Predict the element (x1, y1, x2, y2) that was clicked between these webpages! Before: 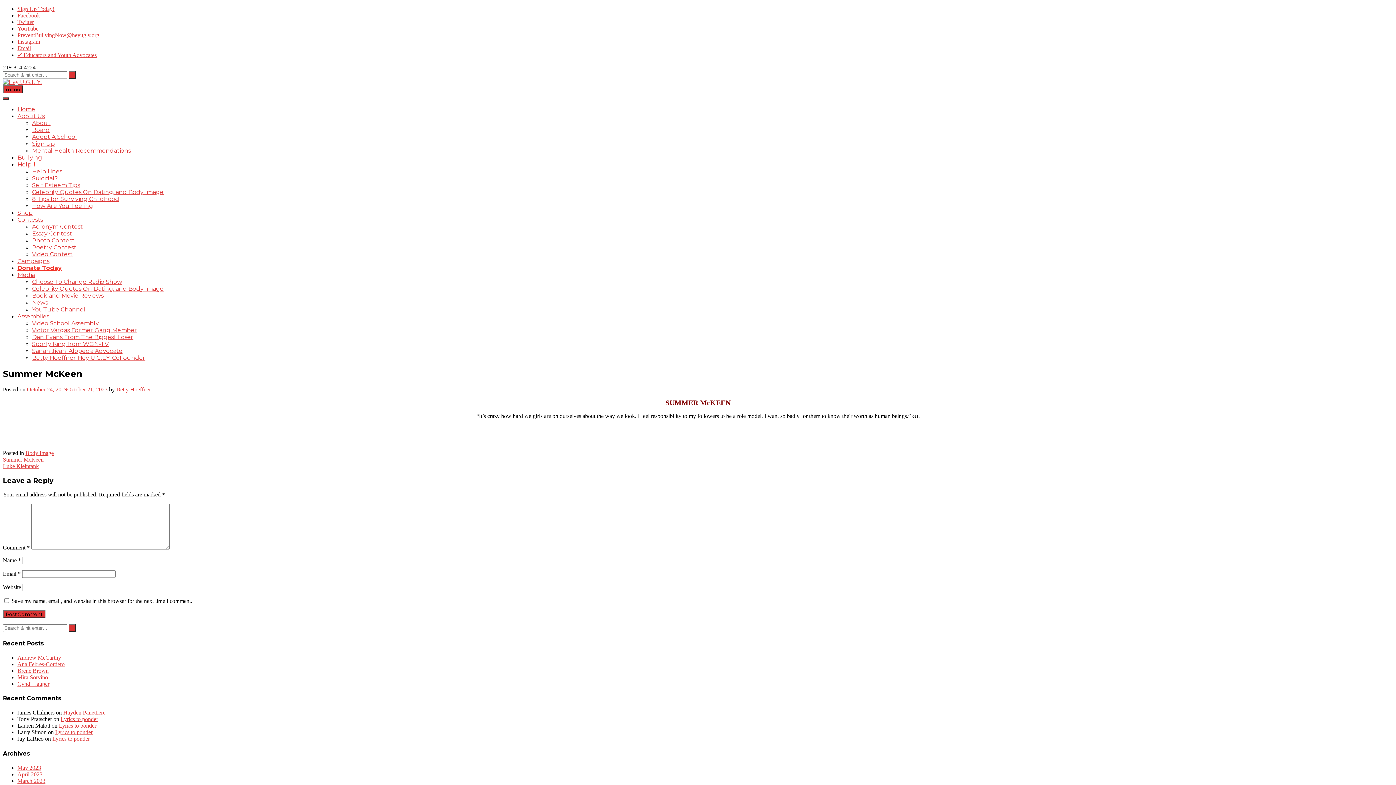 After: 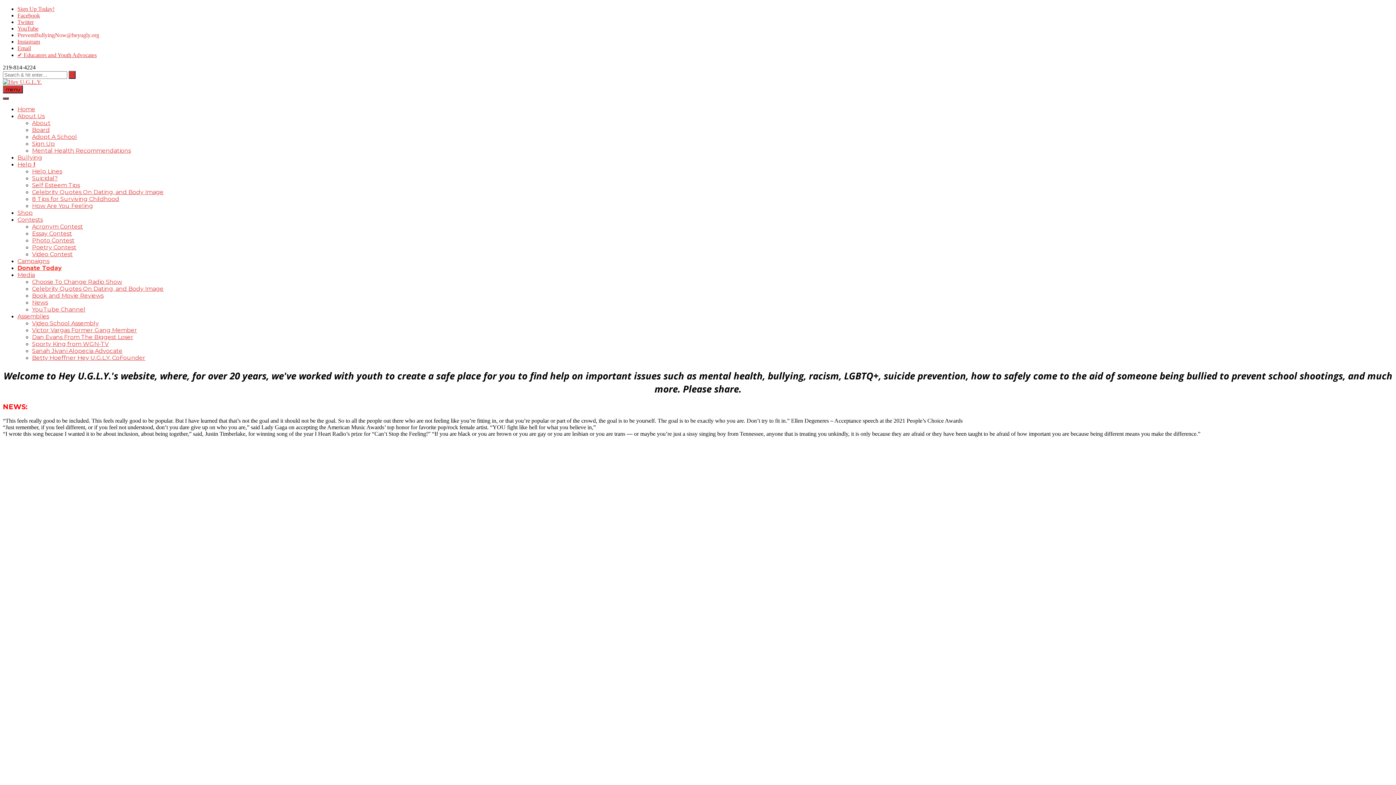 Action: bbox: (2, 78, 41, 85)